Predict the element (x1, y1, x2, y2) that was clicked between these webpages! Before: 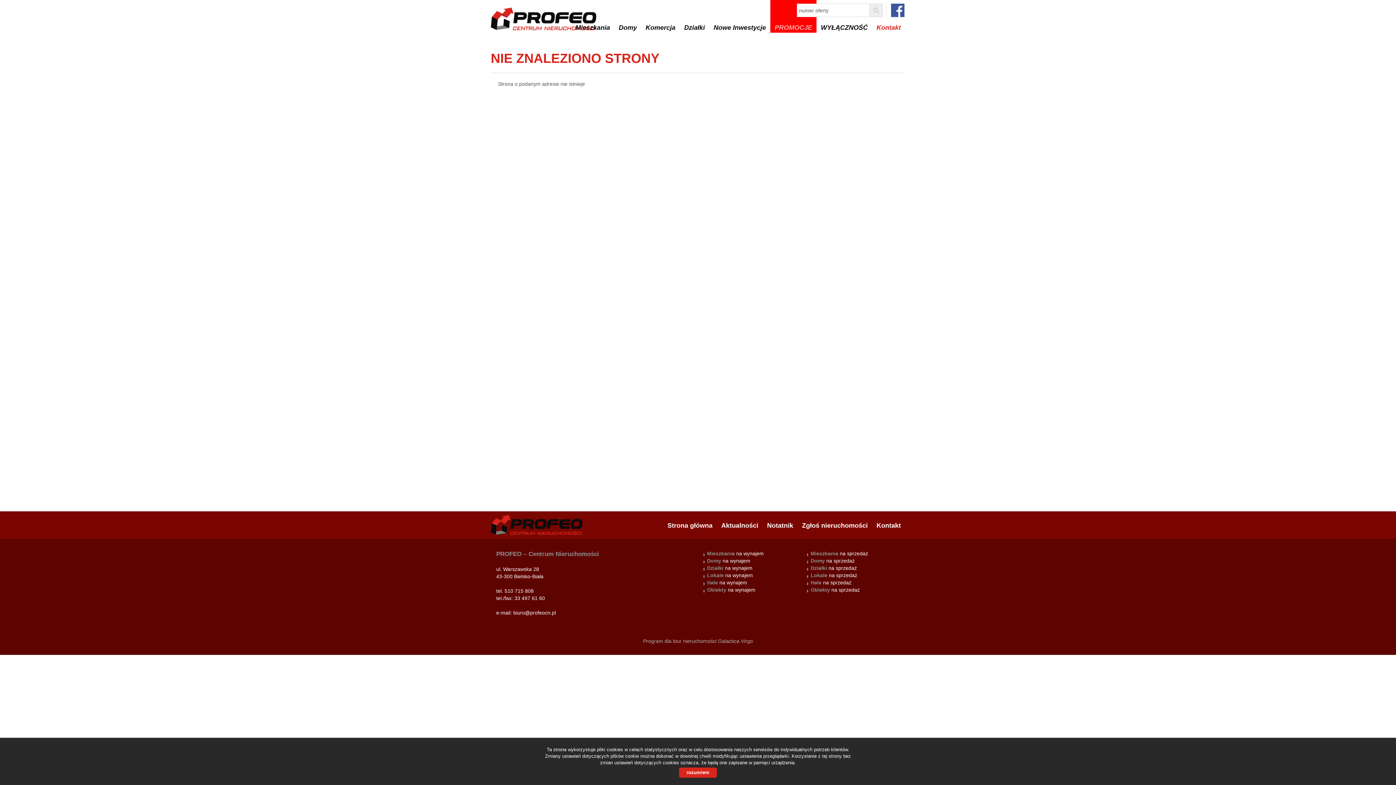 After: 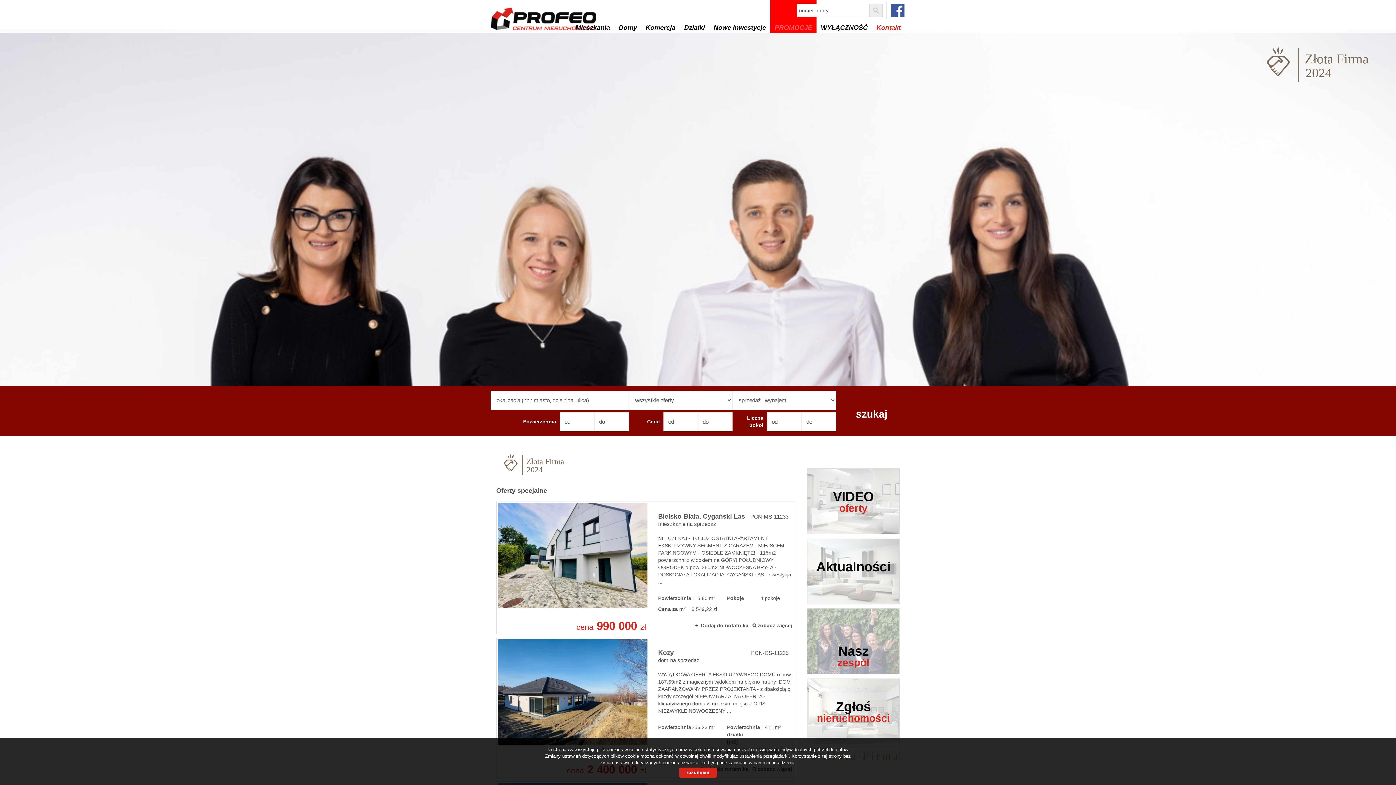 Action: bbox: (664, 511, 716, 540) label: Strona główna